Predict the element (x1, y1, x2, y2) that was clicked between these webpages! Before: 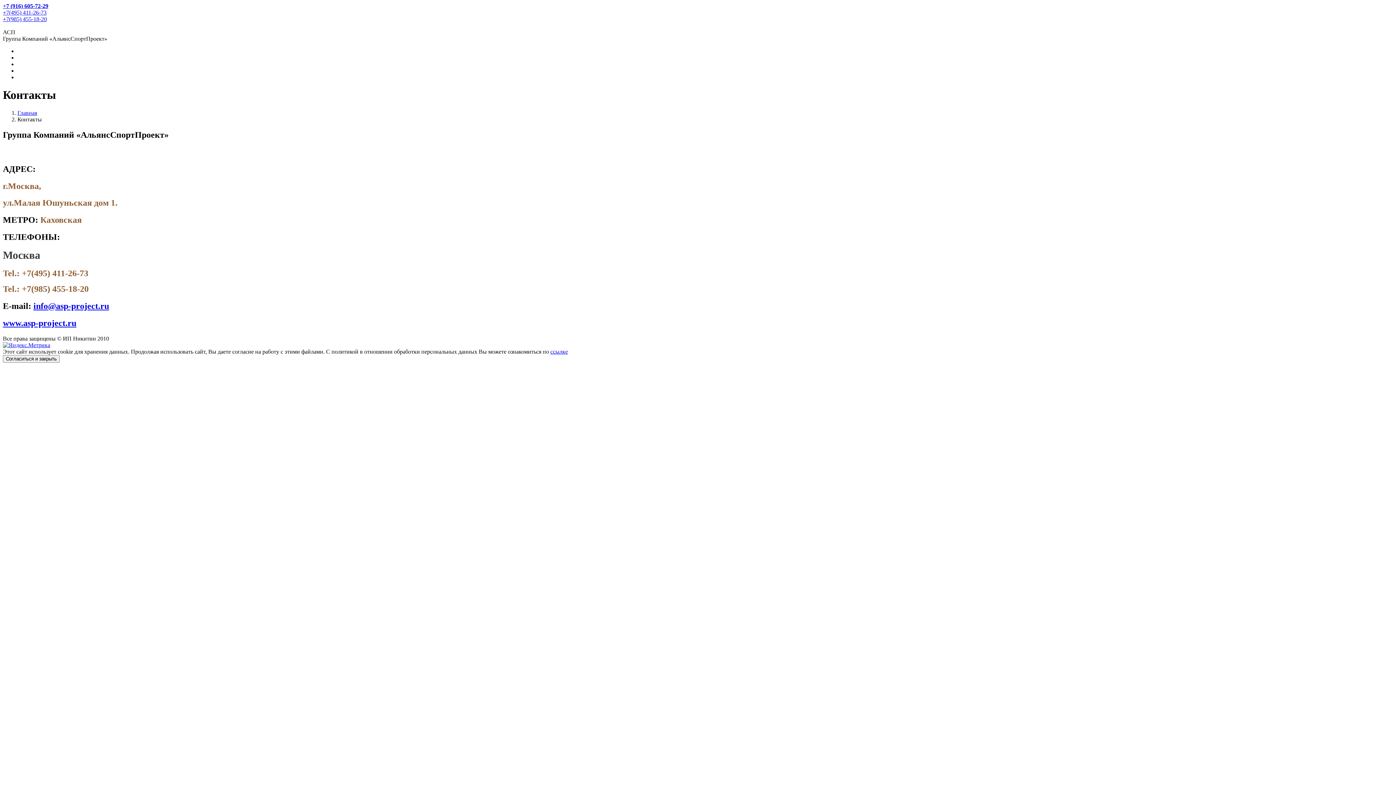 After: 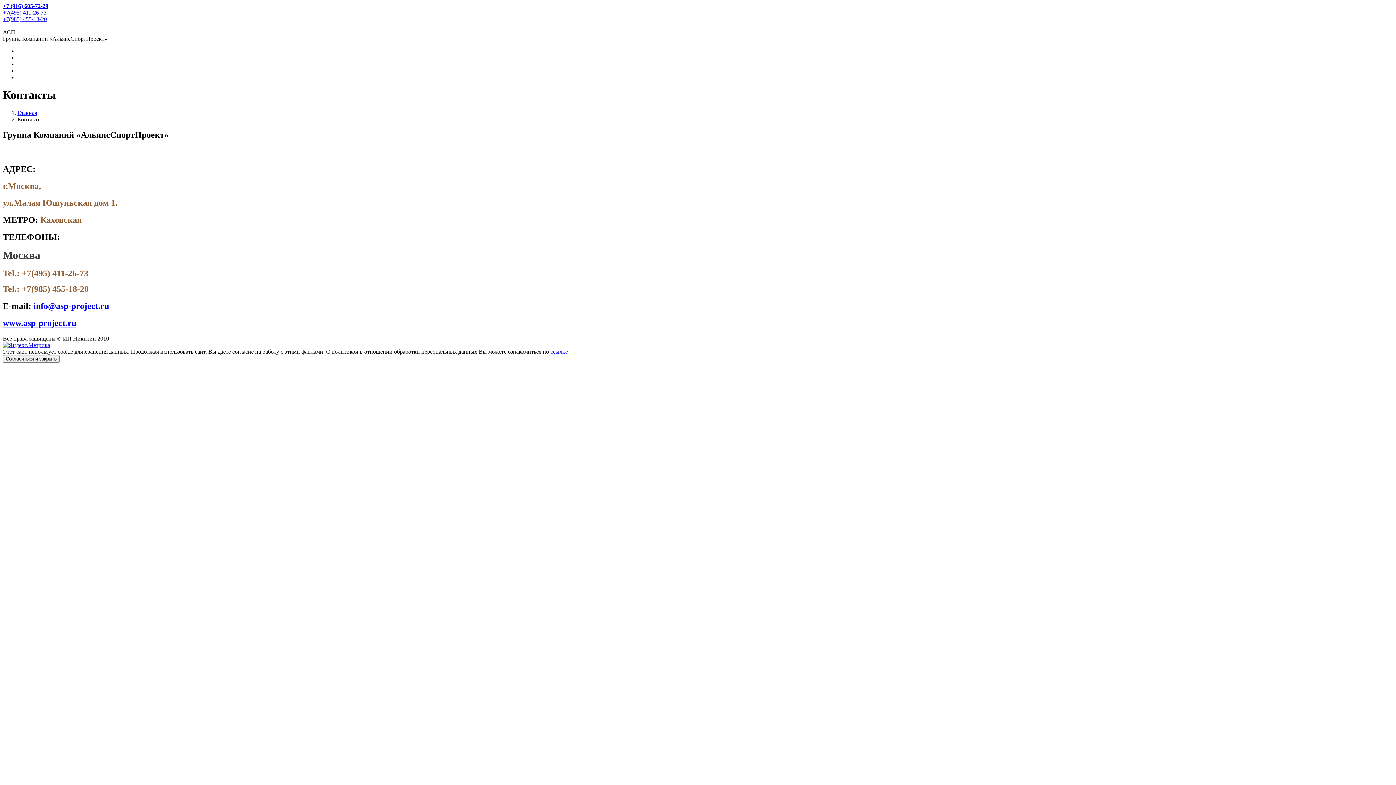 Action: bbox: (33, 301, 109, 310) label: info@asp-project.ru